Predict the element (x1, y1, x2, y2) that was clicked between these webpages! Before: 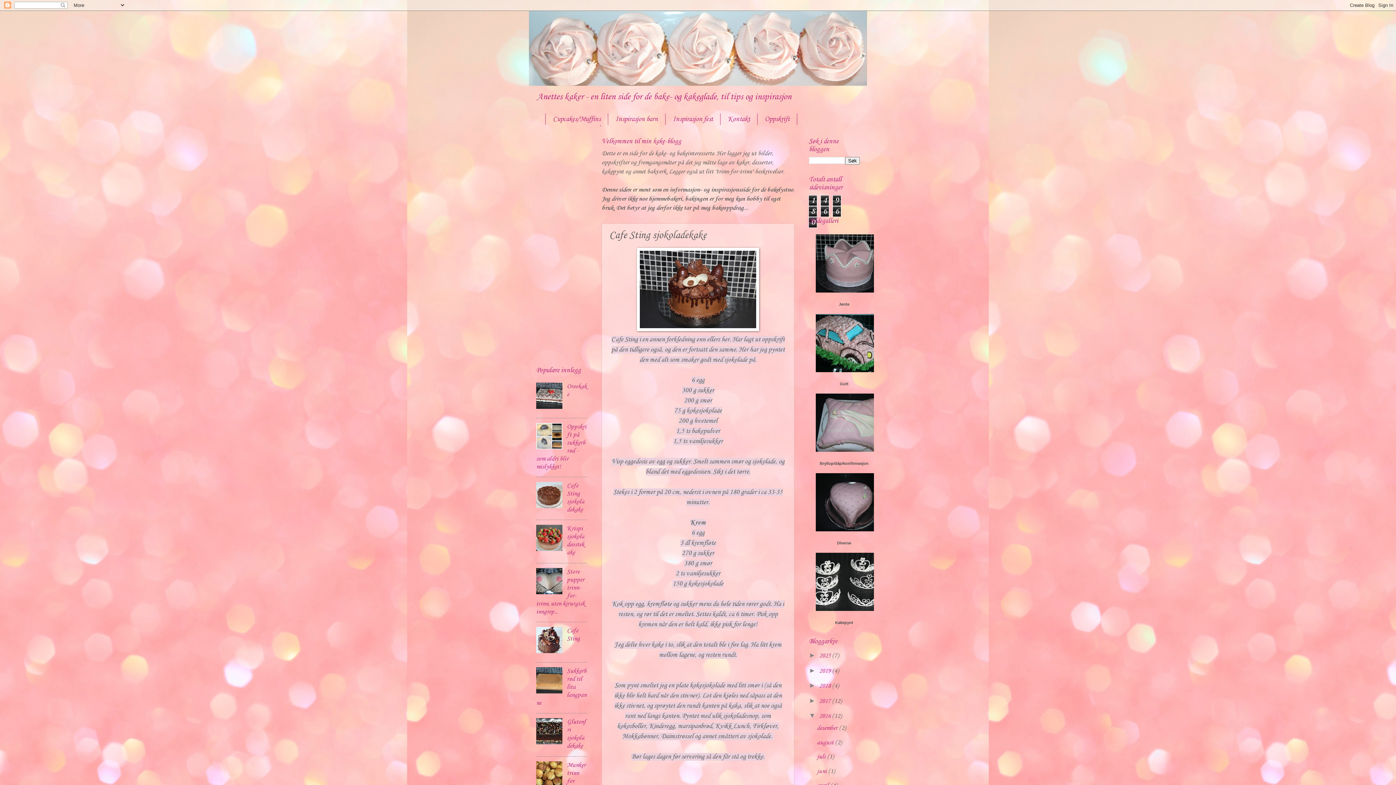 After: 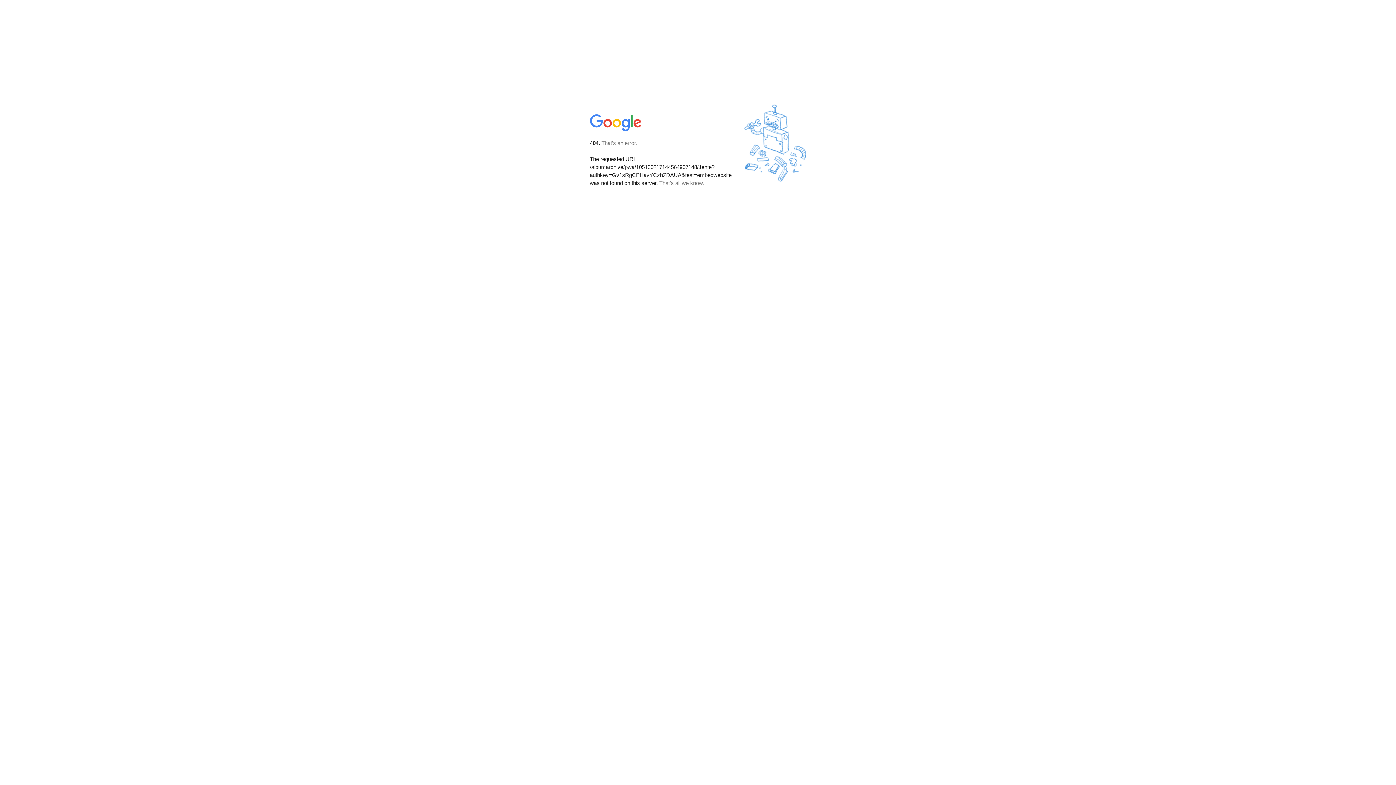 Action: bbox: (814, 287, 874, 294)